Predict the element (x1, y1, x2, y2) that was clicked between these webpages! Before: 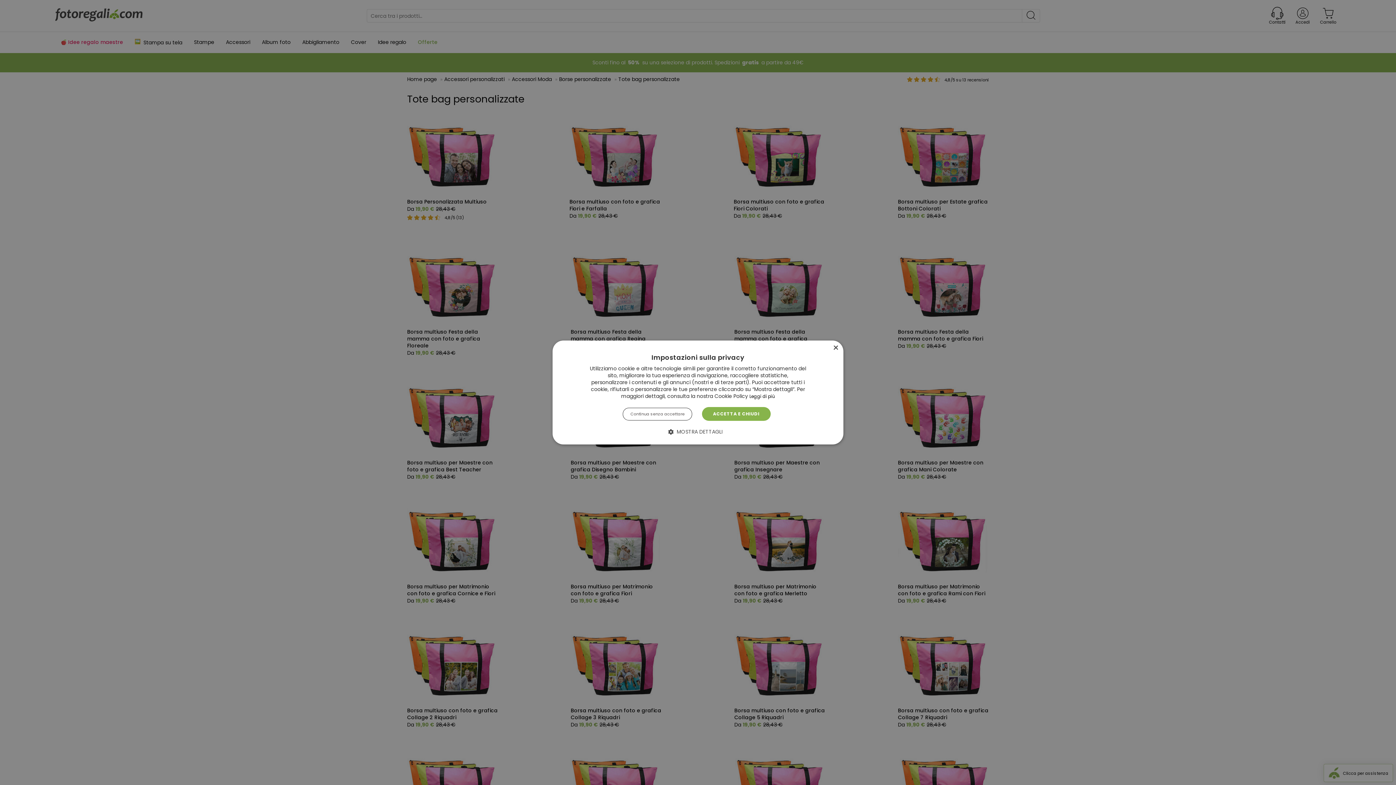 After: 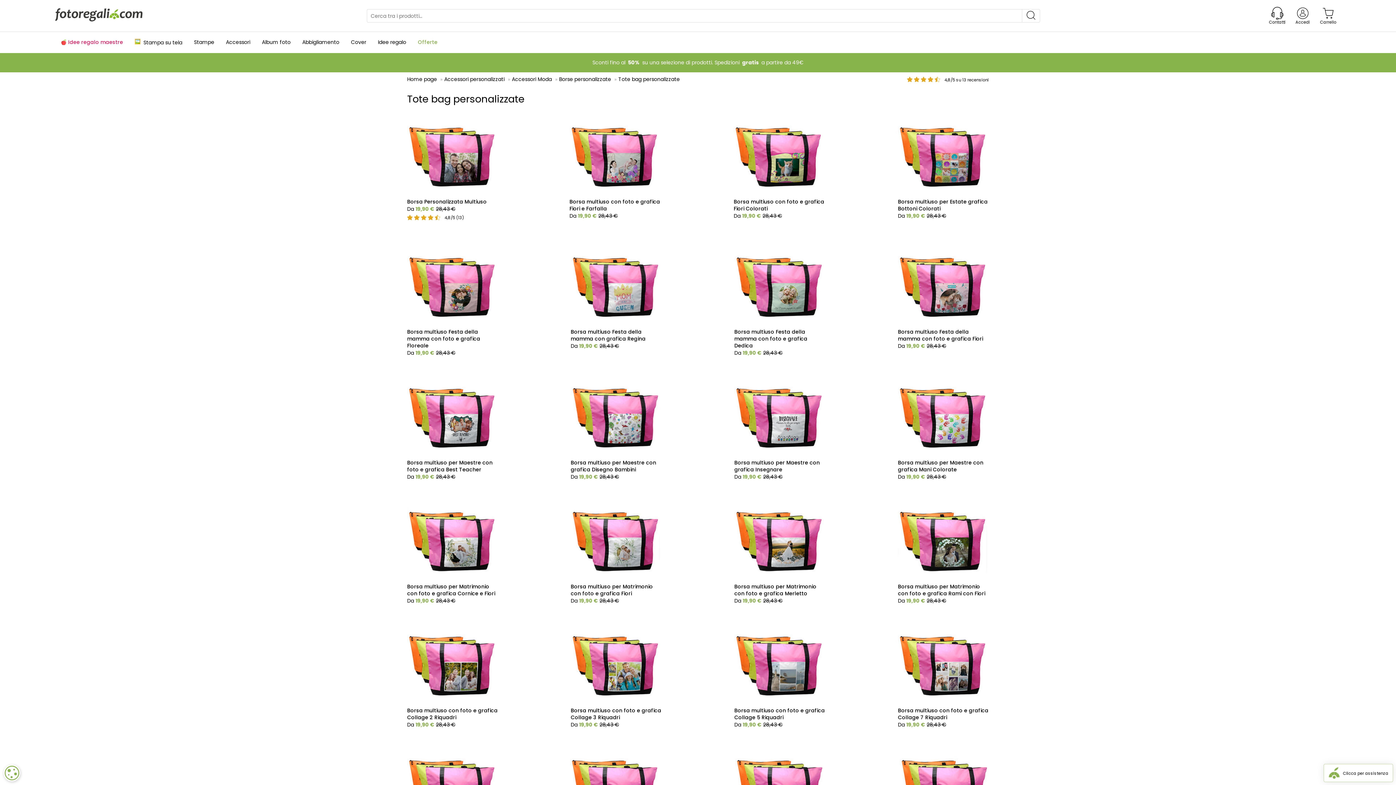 Action: label: Continua senza accettare bbox: (623, 407, 692, 420)